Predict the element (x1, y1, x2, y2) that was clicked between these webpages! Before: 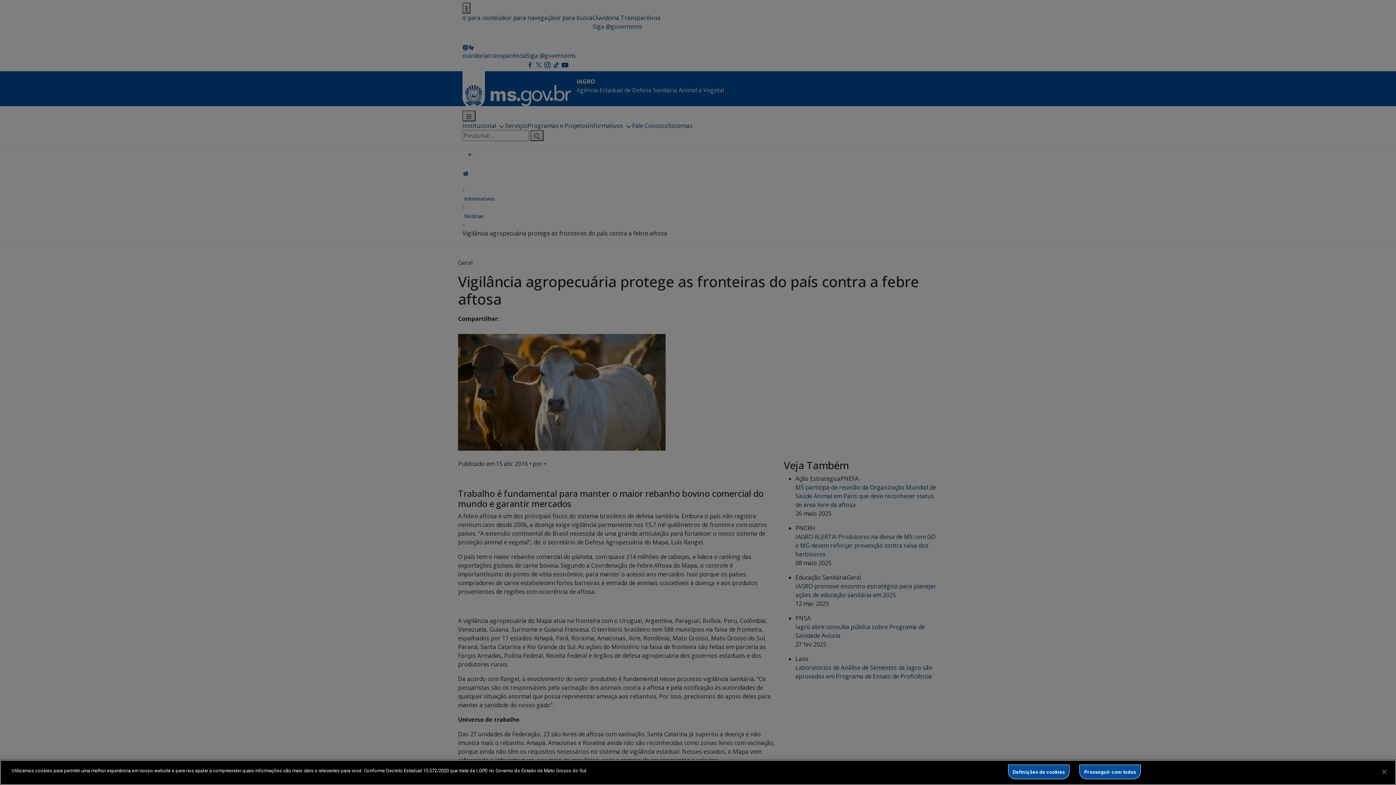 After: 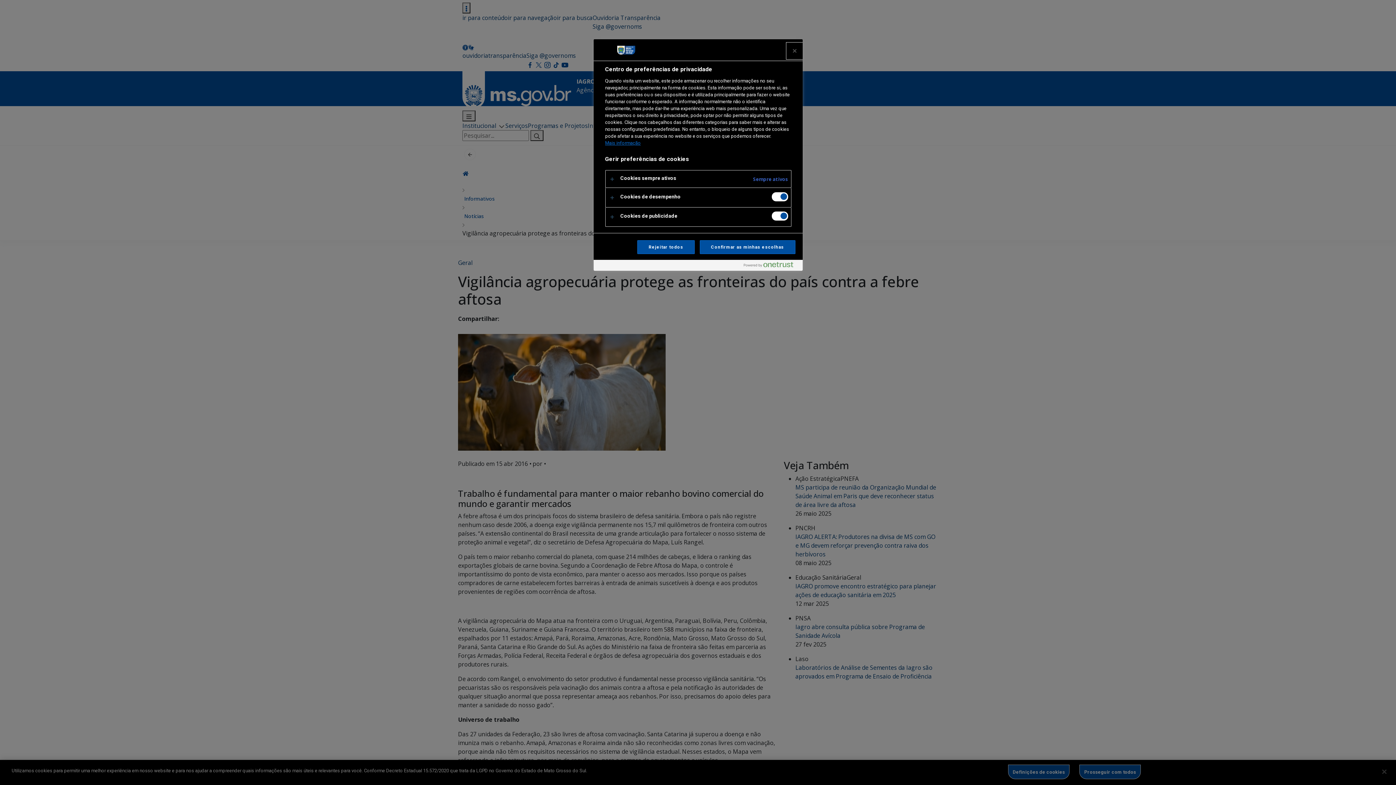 Action: bbox: (1008, 765, 1069, 779) label: Definições de cookies